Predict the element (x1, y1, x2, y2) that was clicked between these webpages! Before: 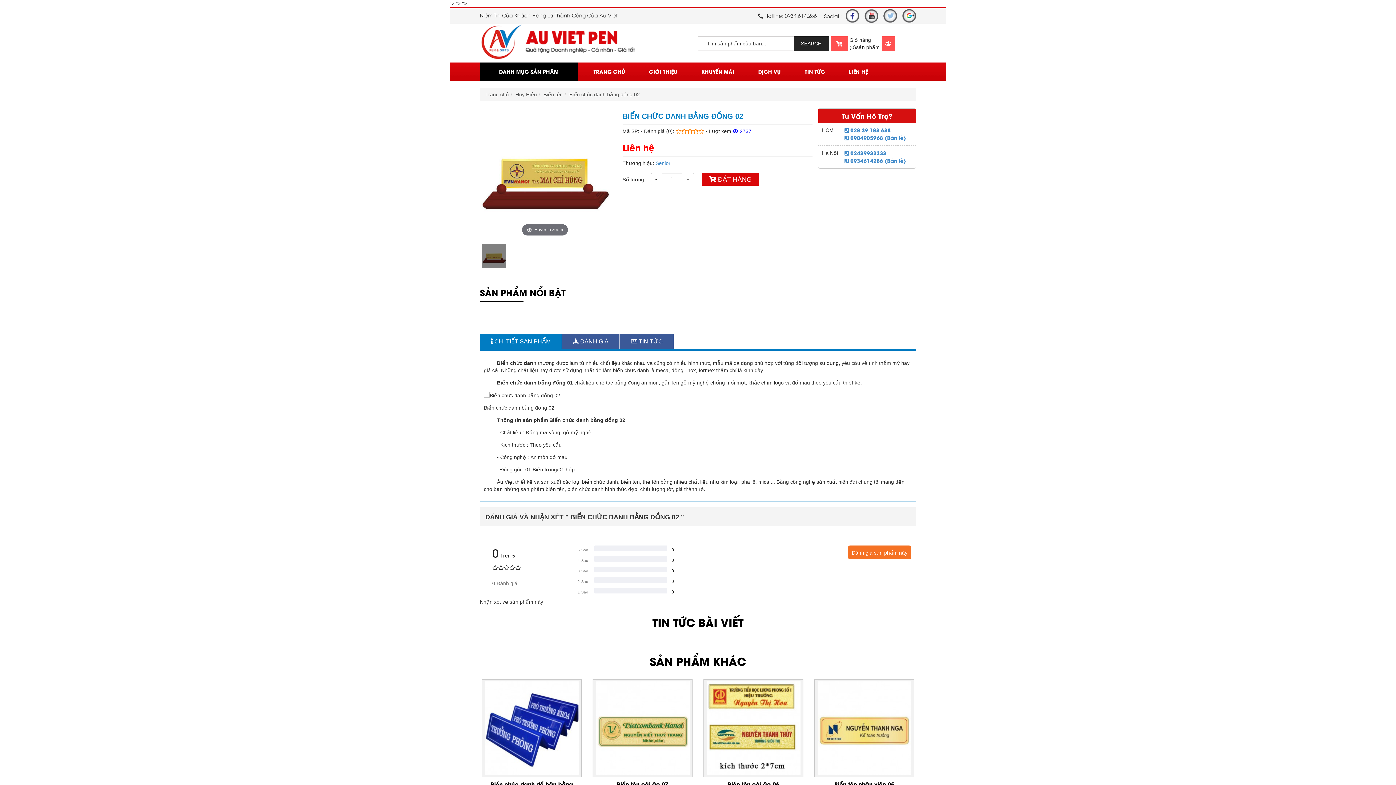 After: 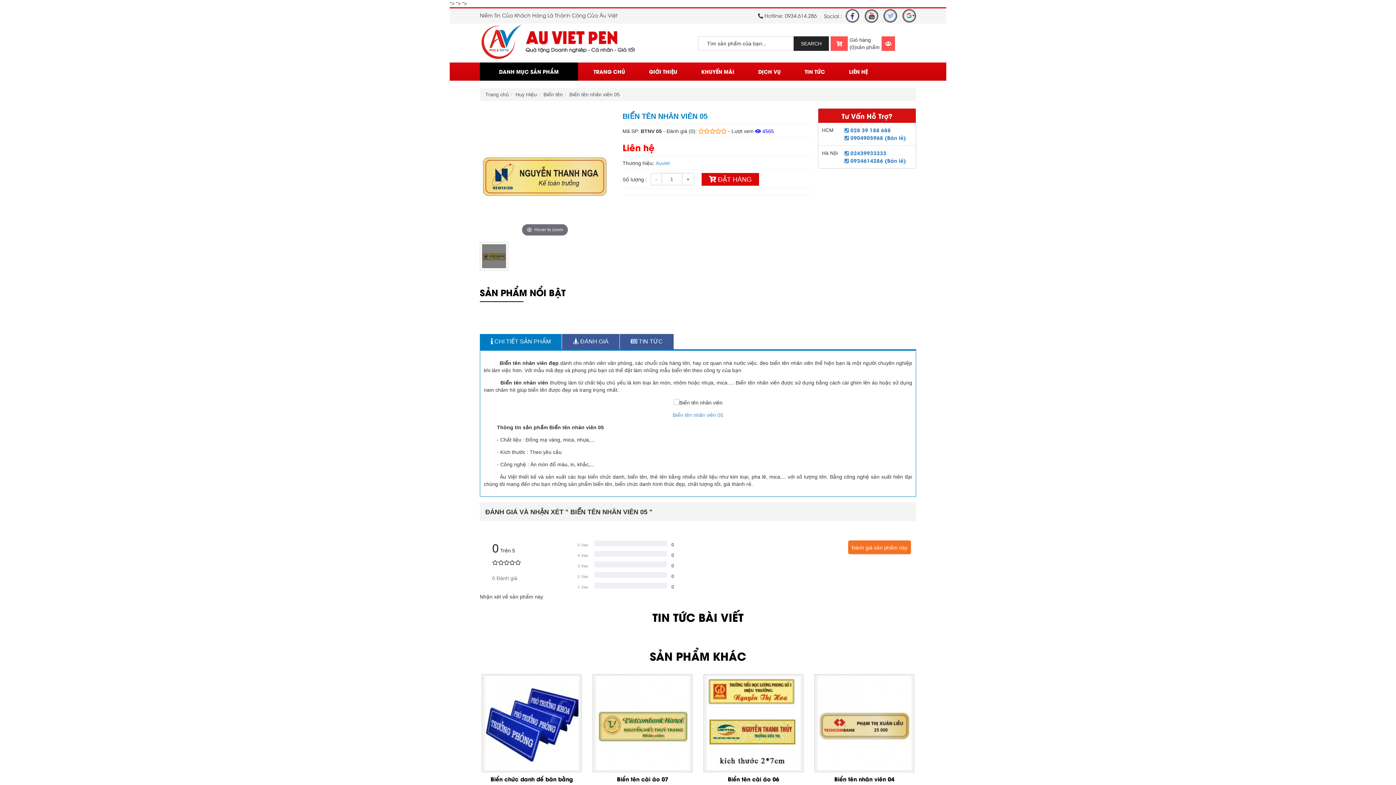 Action: label: Biển tên nhân viên 05 bbox: (834, 780, 894, 788)